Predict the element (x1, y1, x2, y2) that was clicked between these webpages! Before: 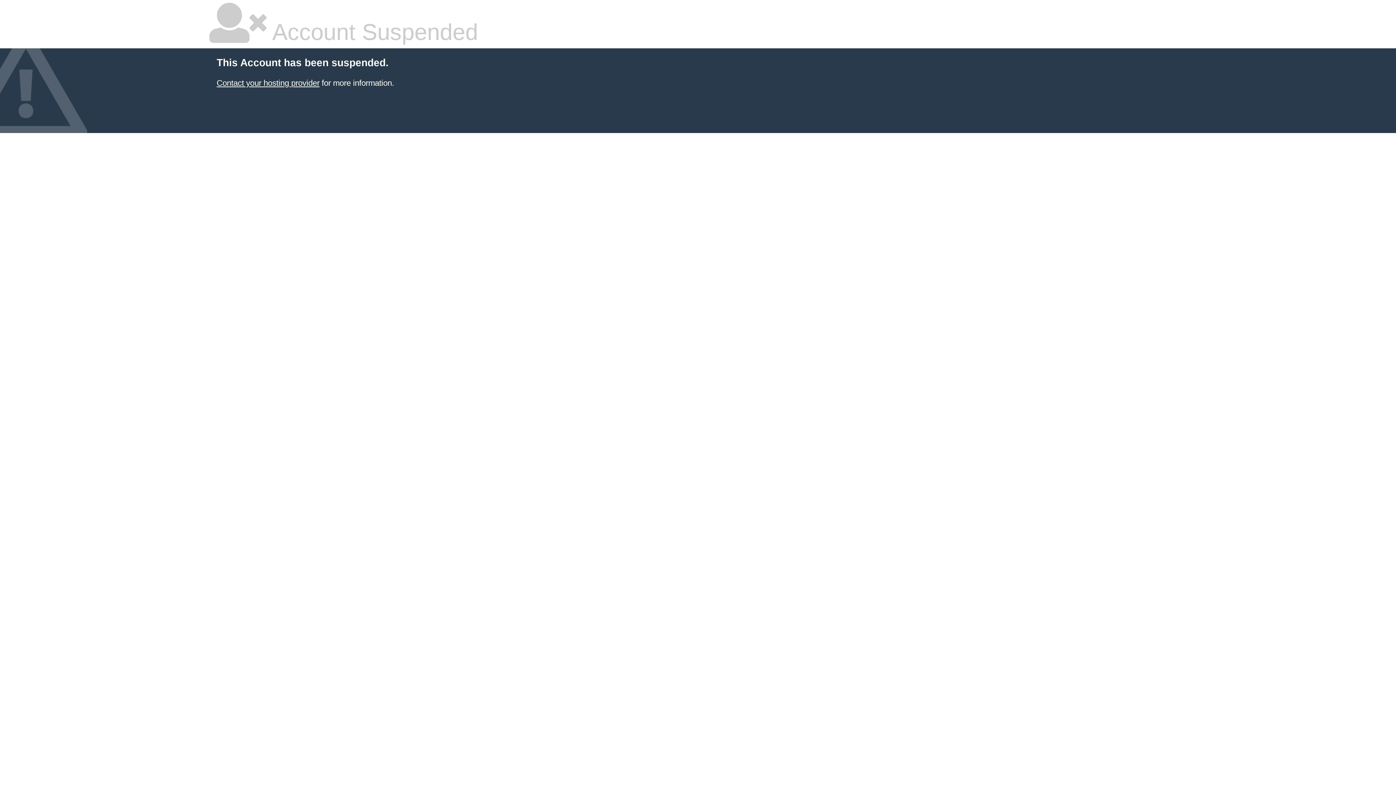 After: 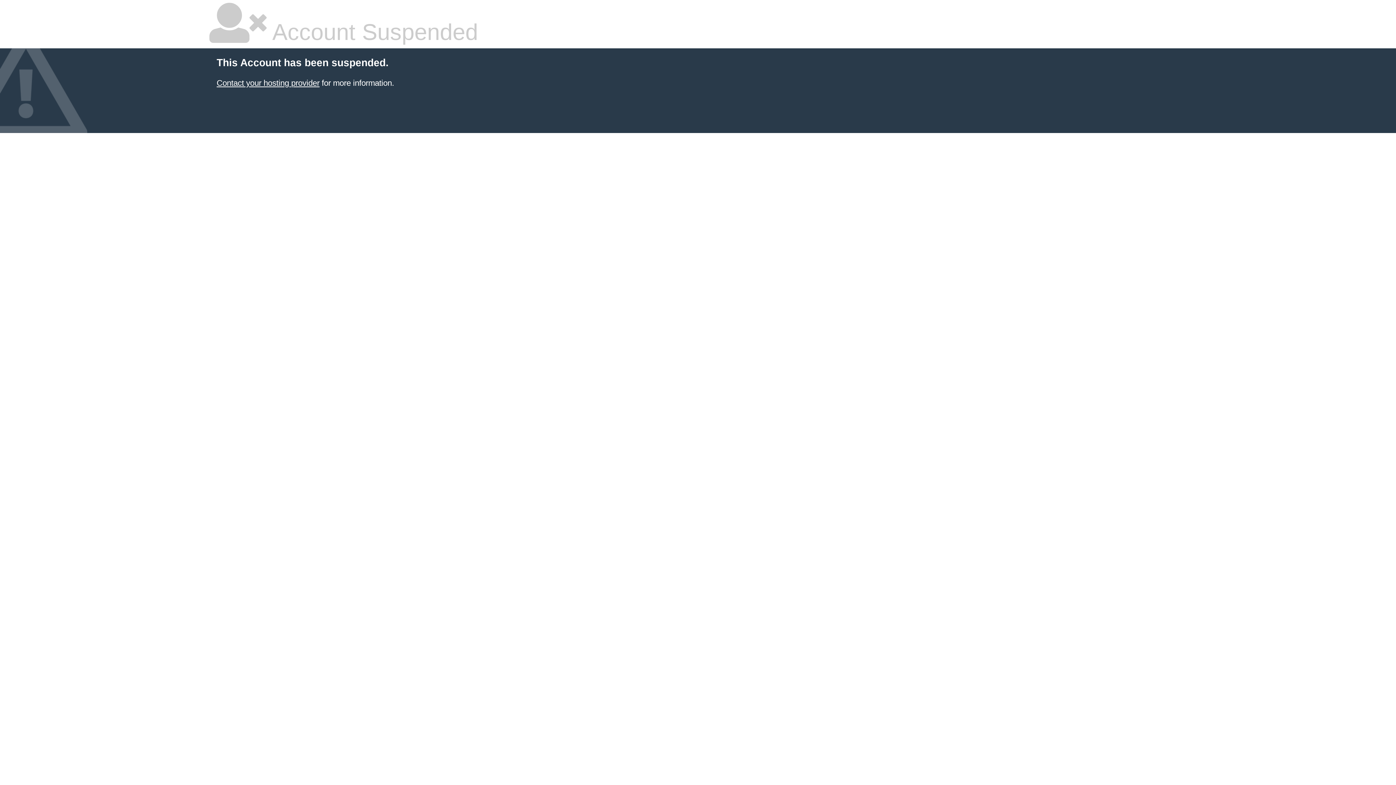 Action: bbox: (216, 78, 319, 87) label: Contact your hosting provider